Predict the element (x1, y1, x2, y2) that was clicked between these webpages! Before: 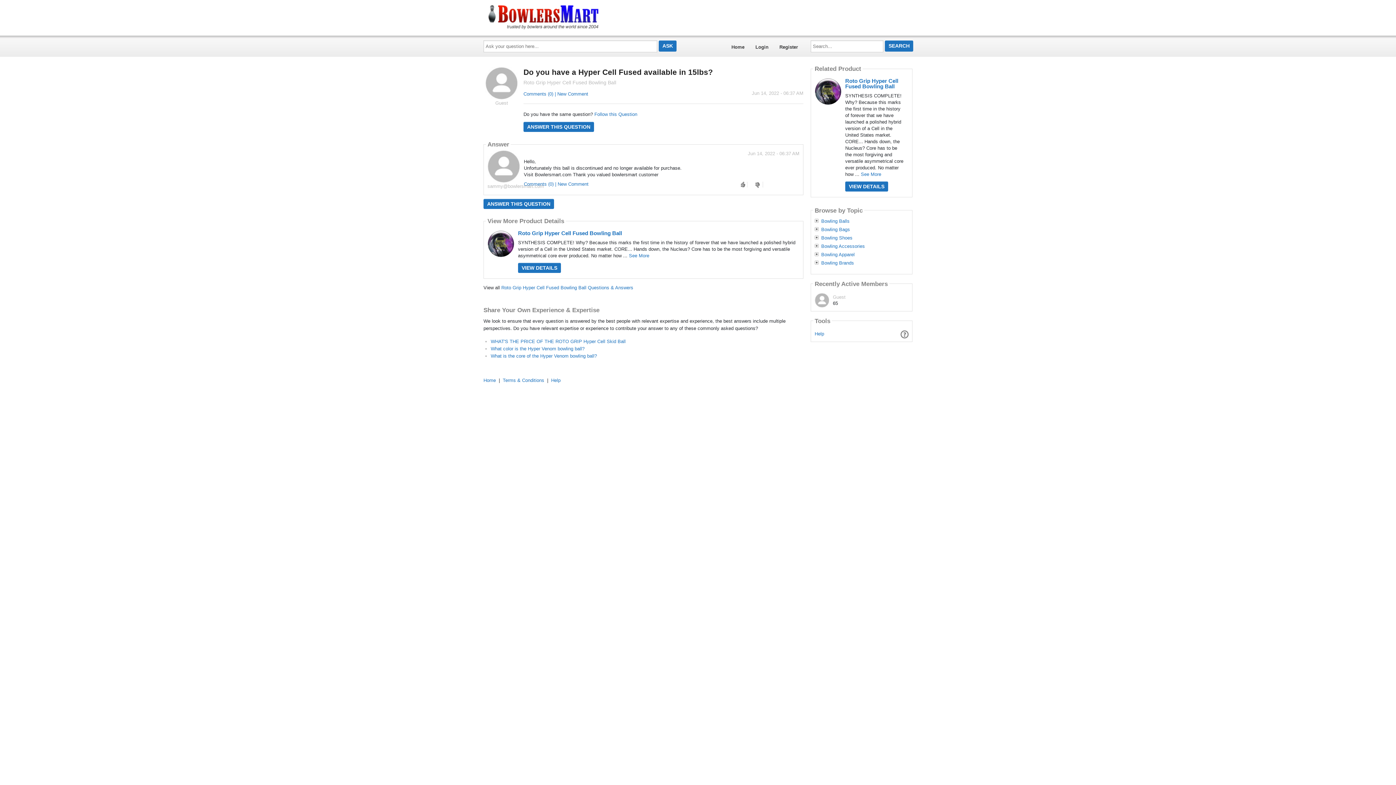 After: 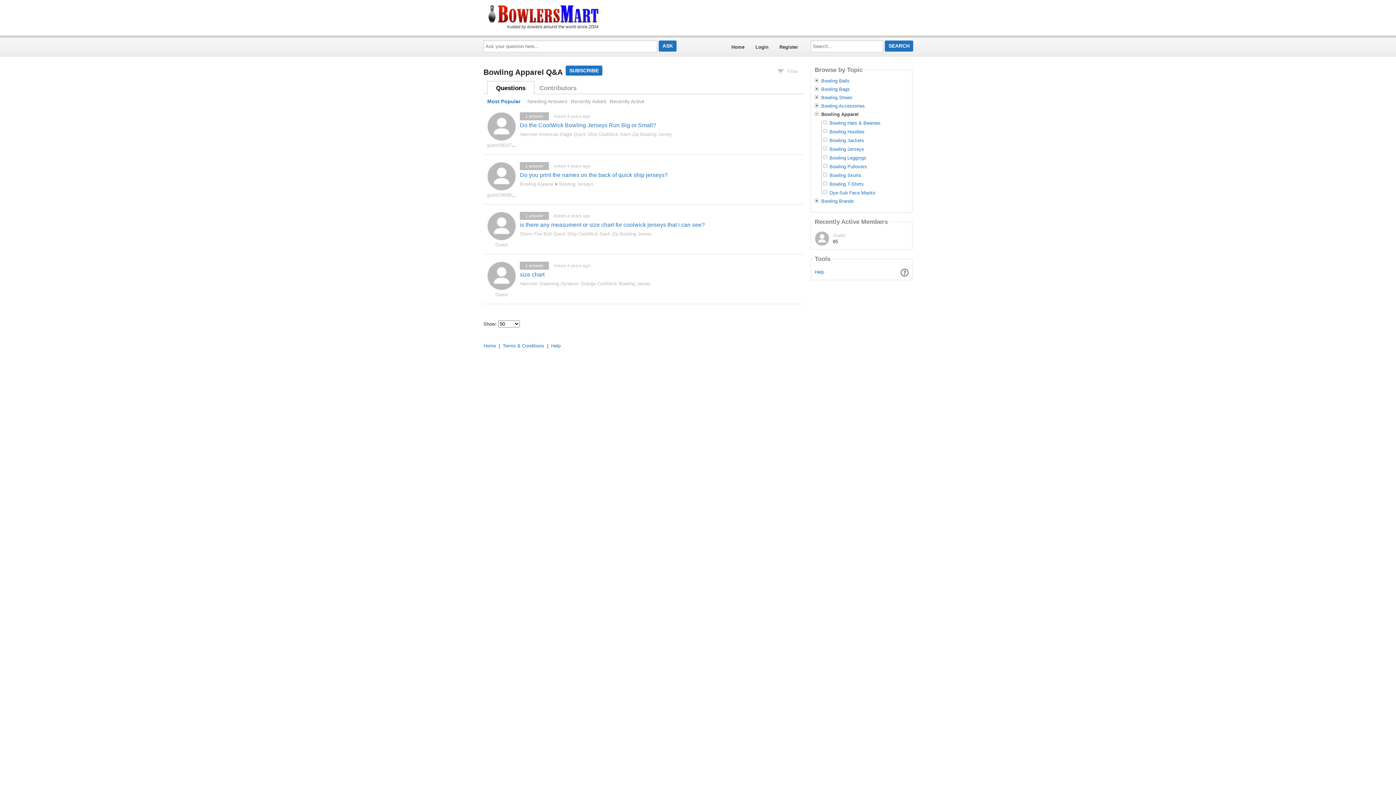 Action: label: Bowling Apparel bbox: (821, 252, 854, 257)